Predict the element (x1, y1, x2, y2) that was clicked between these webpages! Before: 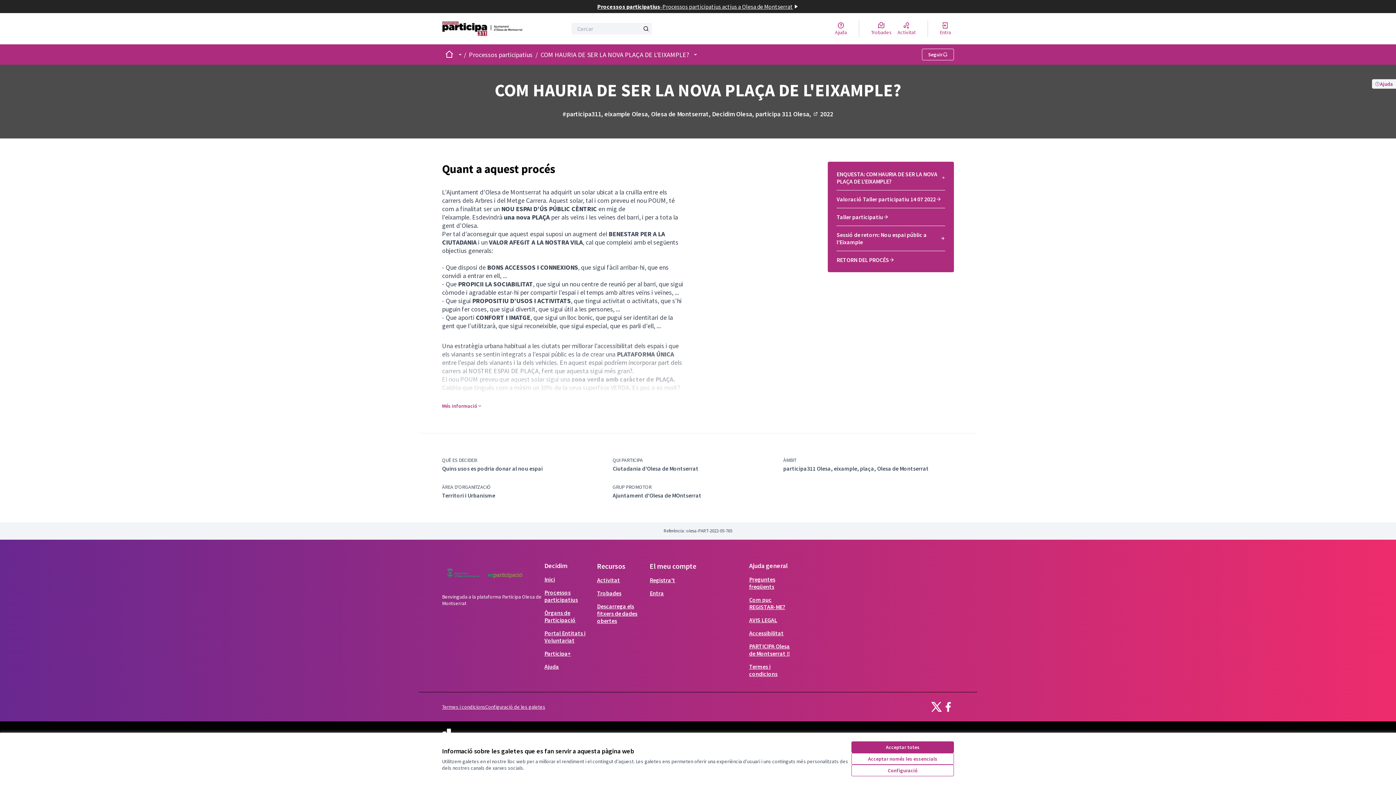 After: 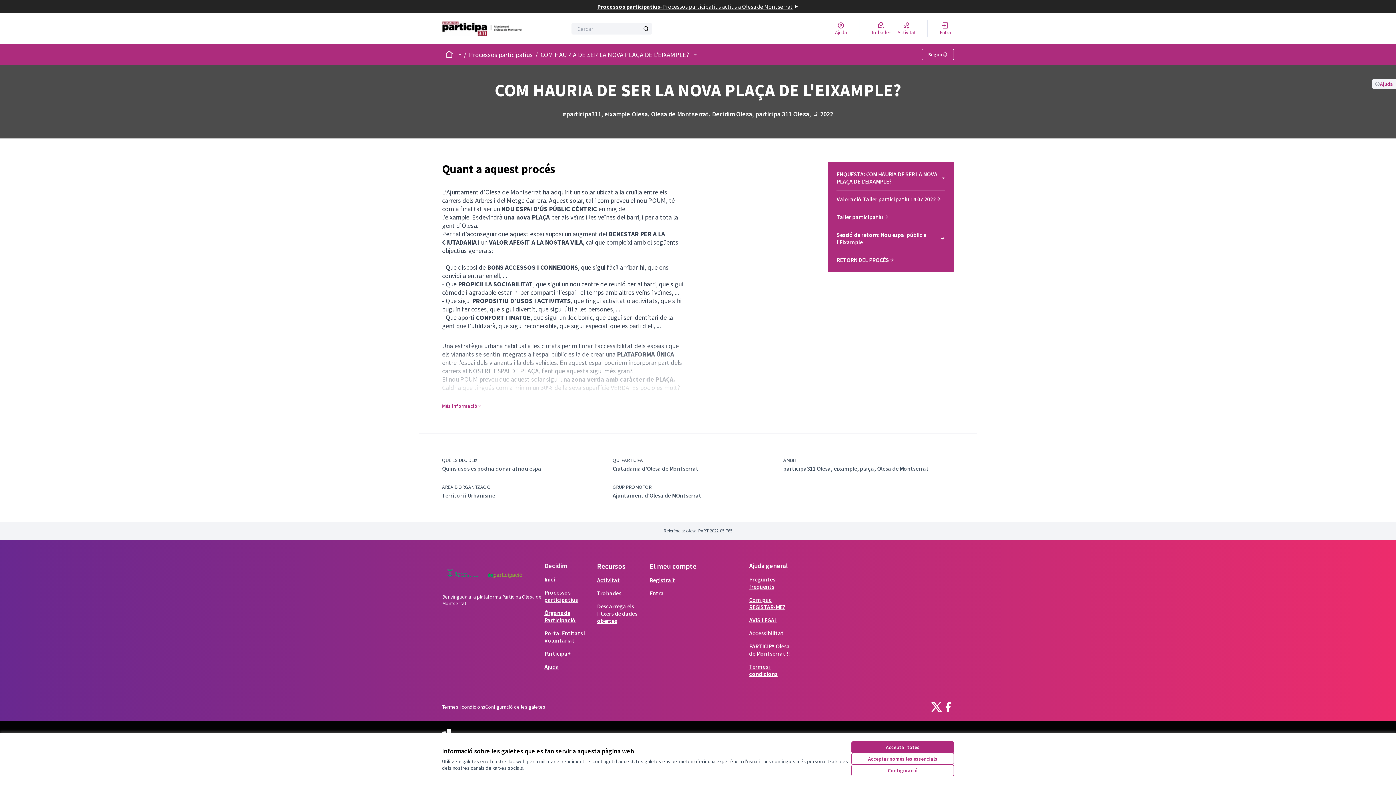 Action: bbox: (597, 602, 637, 624) label: Descarrega els fitxers de dades obertes